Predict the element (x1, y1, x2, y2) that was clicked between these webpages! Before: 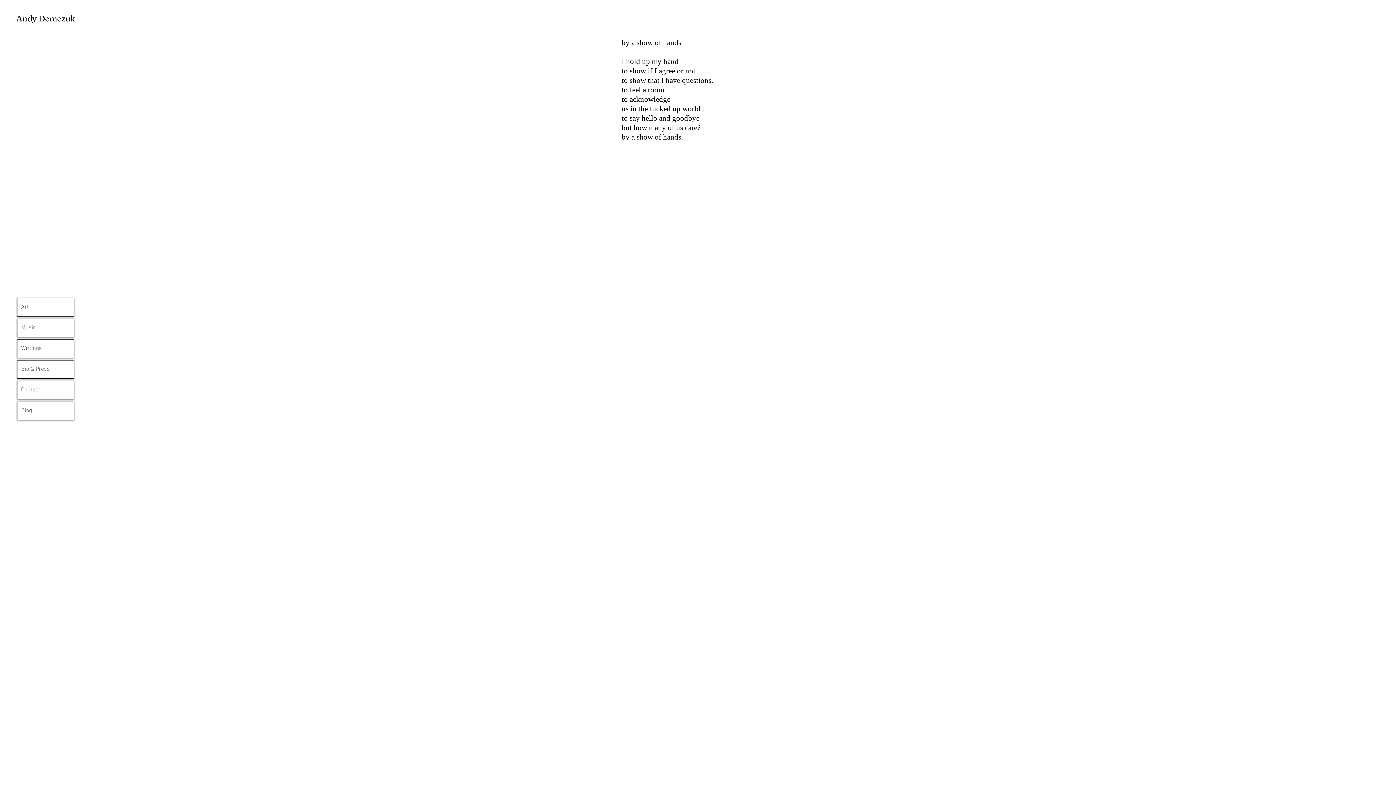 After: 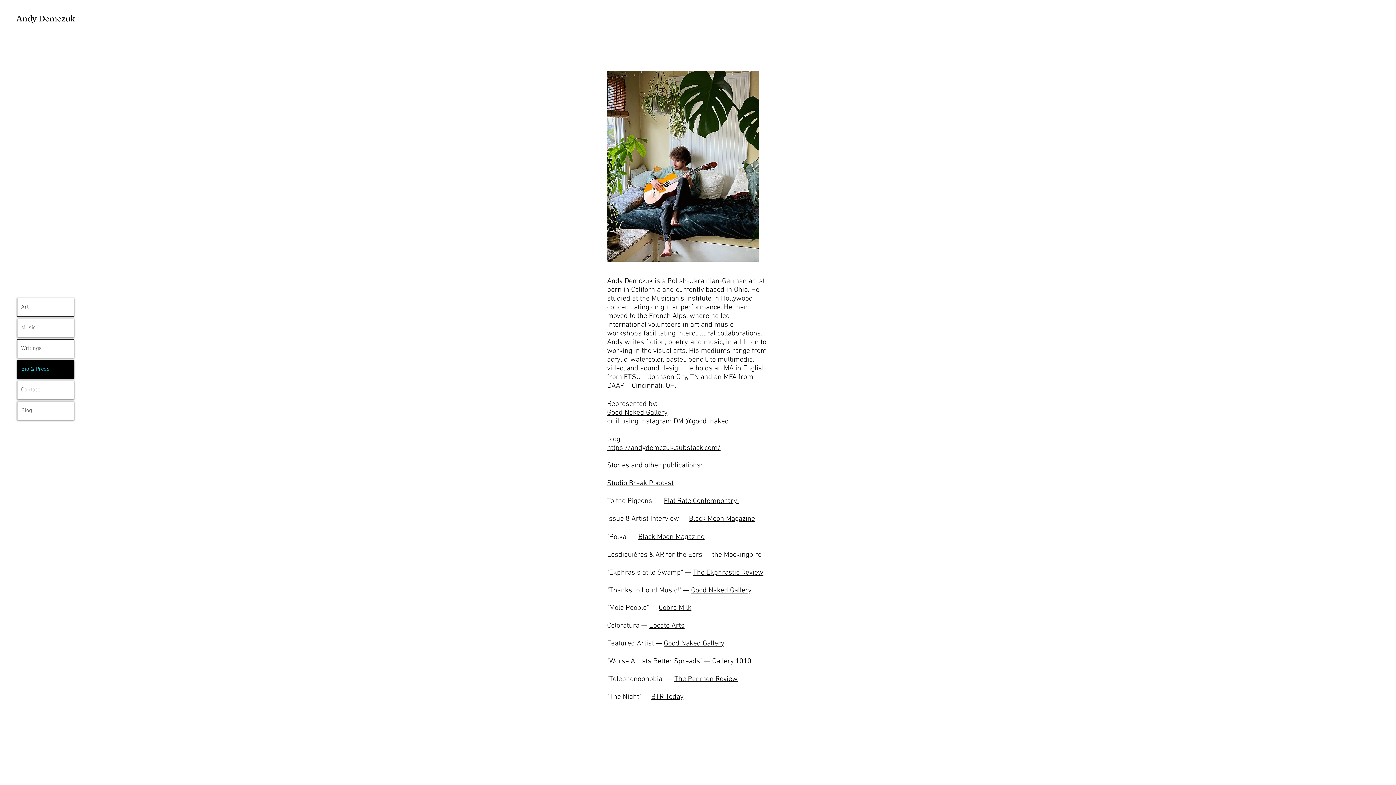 Action: label: Andy Demczuk bbox: (16, 13, 74, 23)